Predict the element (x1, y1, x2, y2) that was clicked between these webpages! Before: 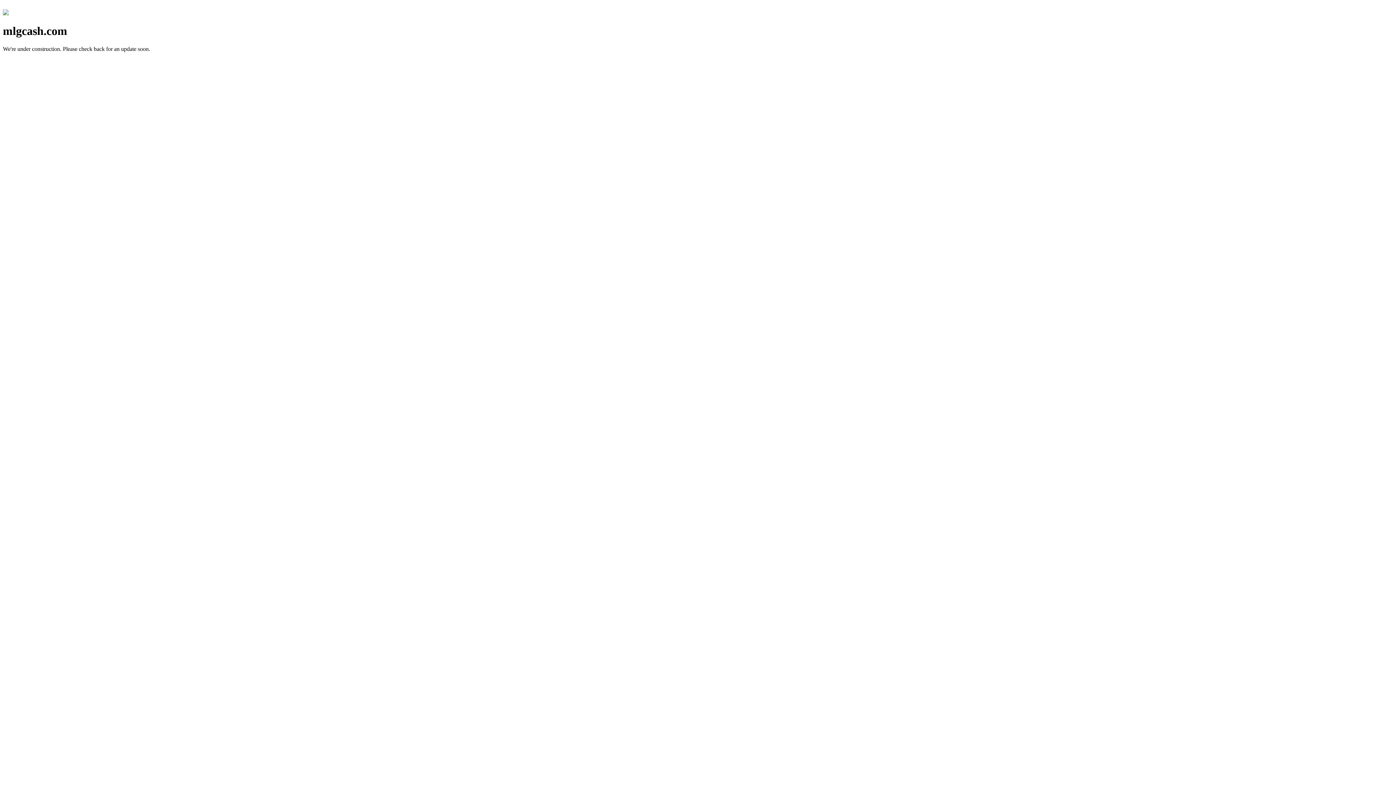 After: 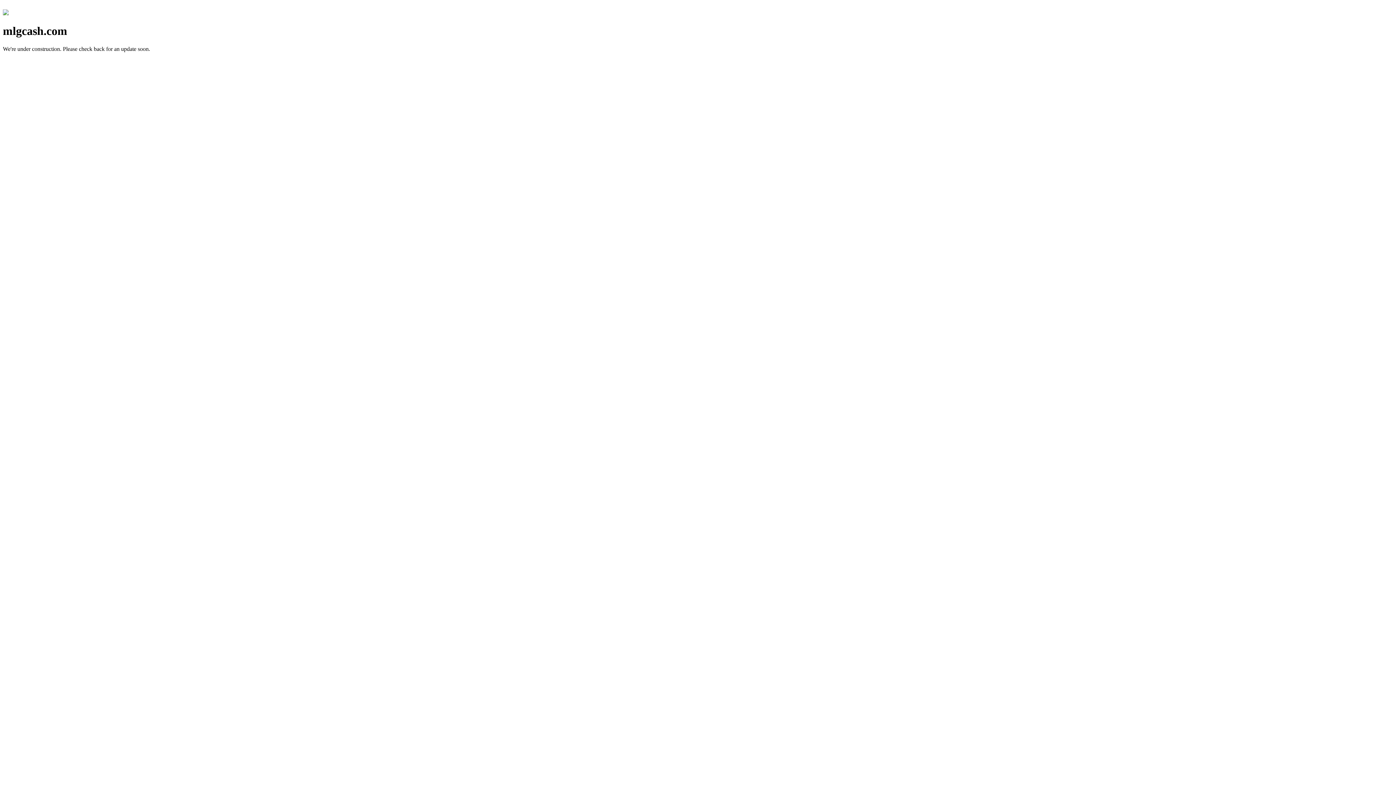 Action: bbox: (2, 10, 8, 16)